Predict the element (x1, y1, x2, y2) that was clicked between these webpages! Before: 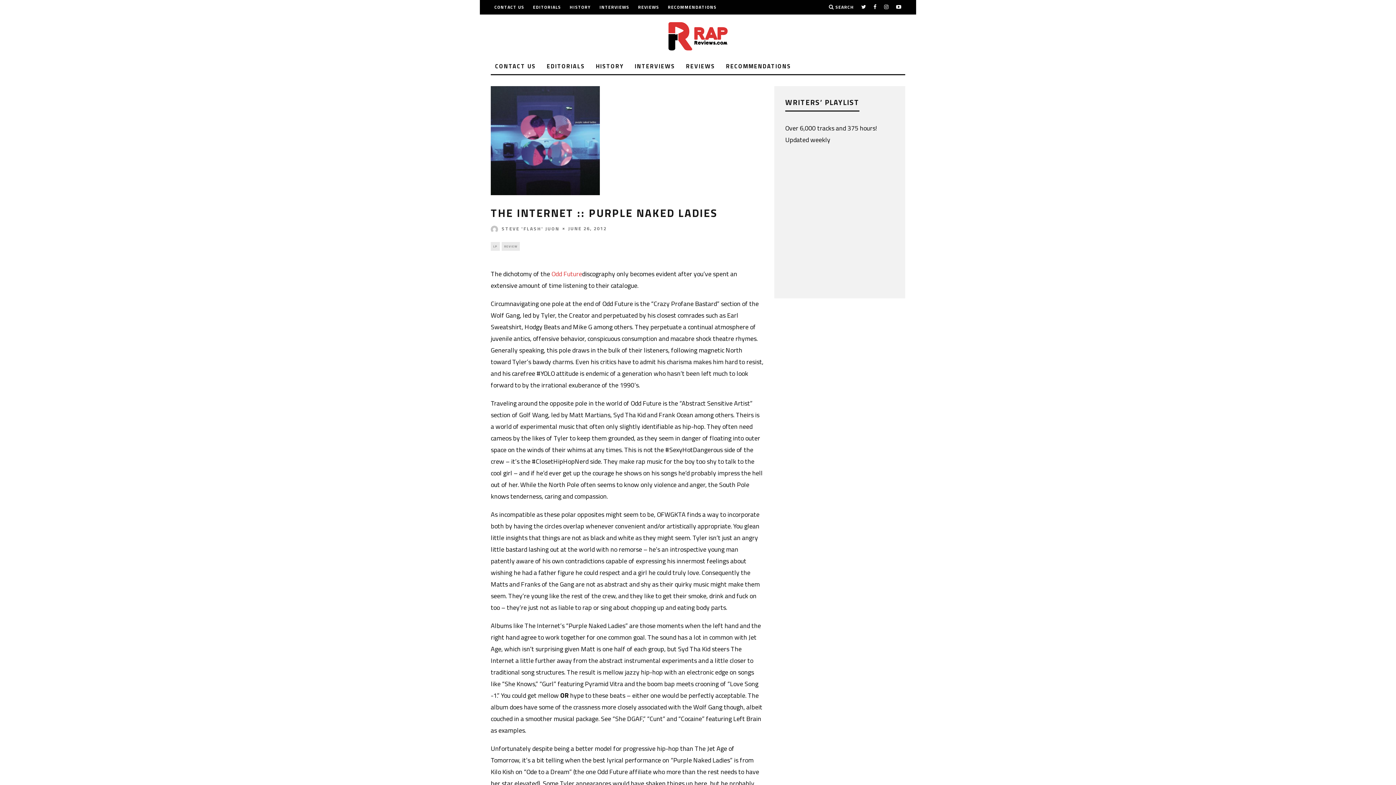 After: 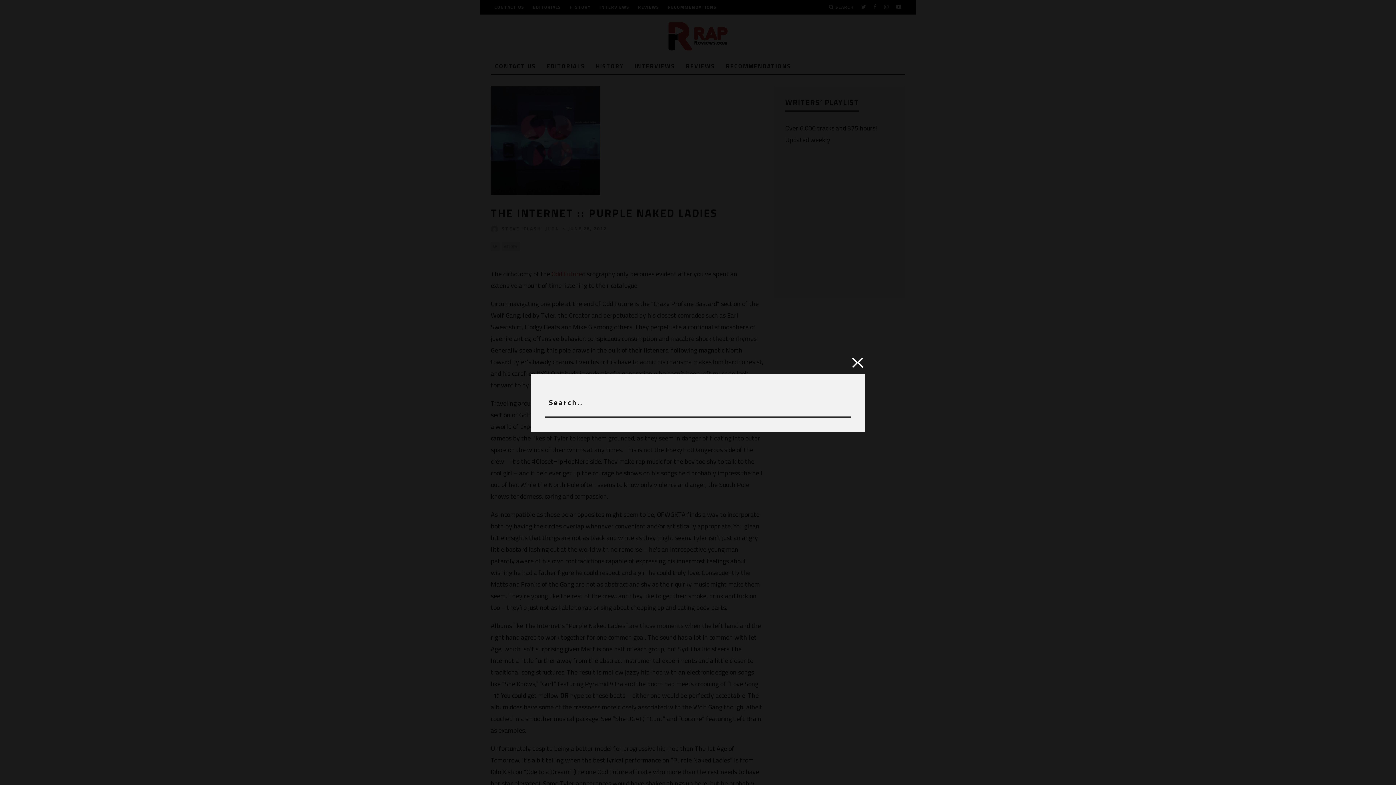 Action: bbox: (829, 0, 854, 14) label:  SEARCH